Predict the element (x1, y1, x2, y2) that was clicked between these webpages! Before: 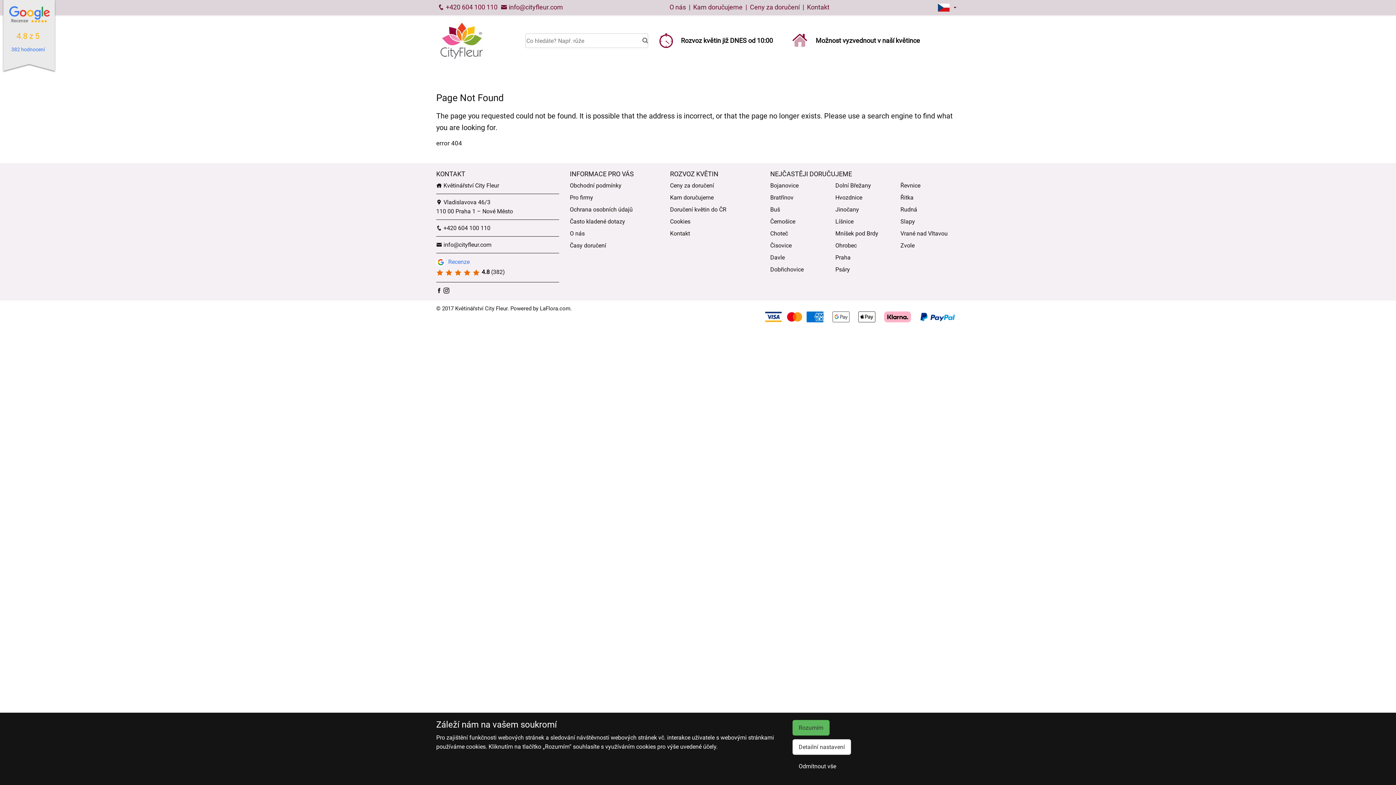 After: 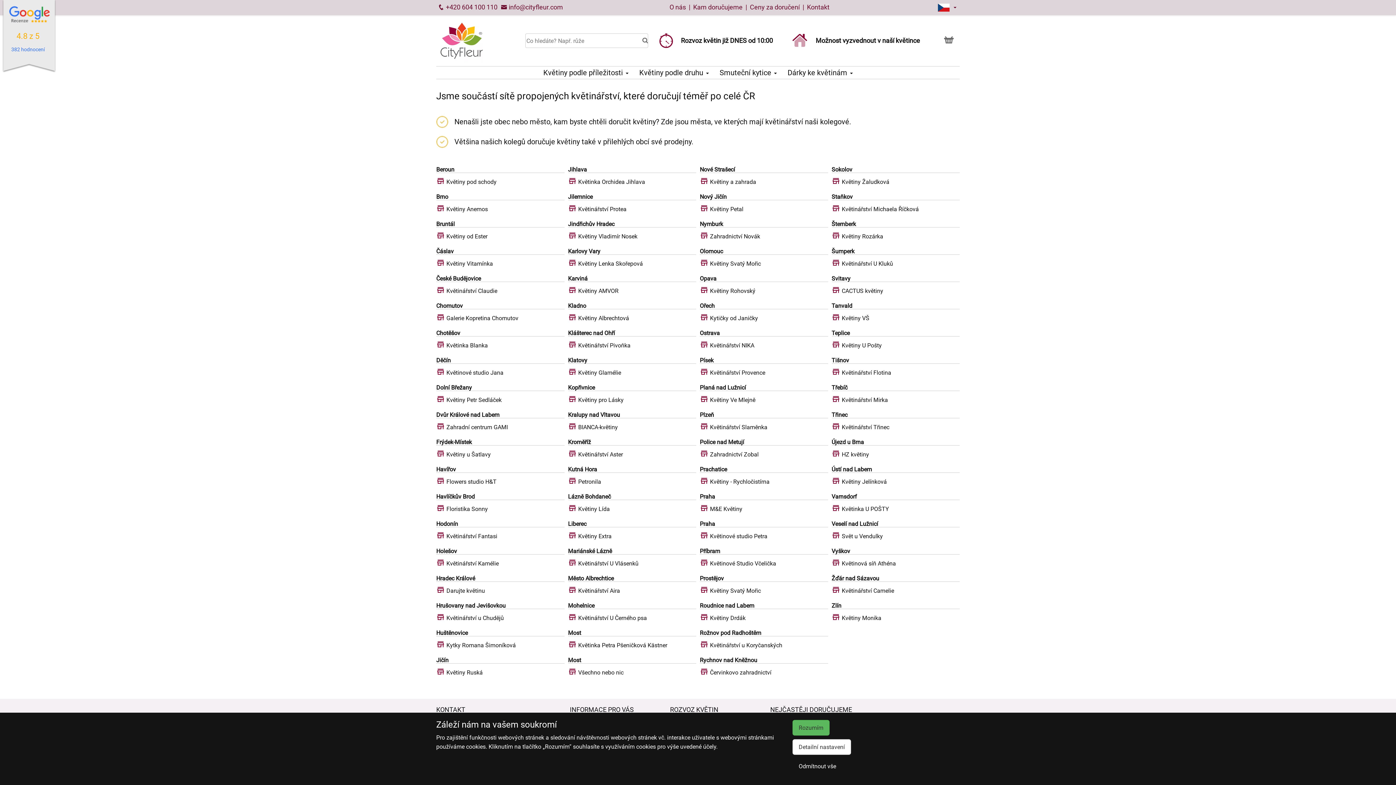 Action: bbox: (670, 206, 726, 213) label: Doručení květin do ČR